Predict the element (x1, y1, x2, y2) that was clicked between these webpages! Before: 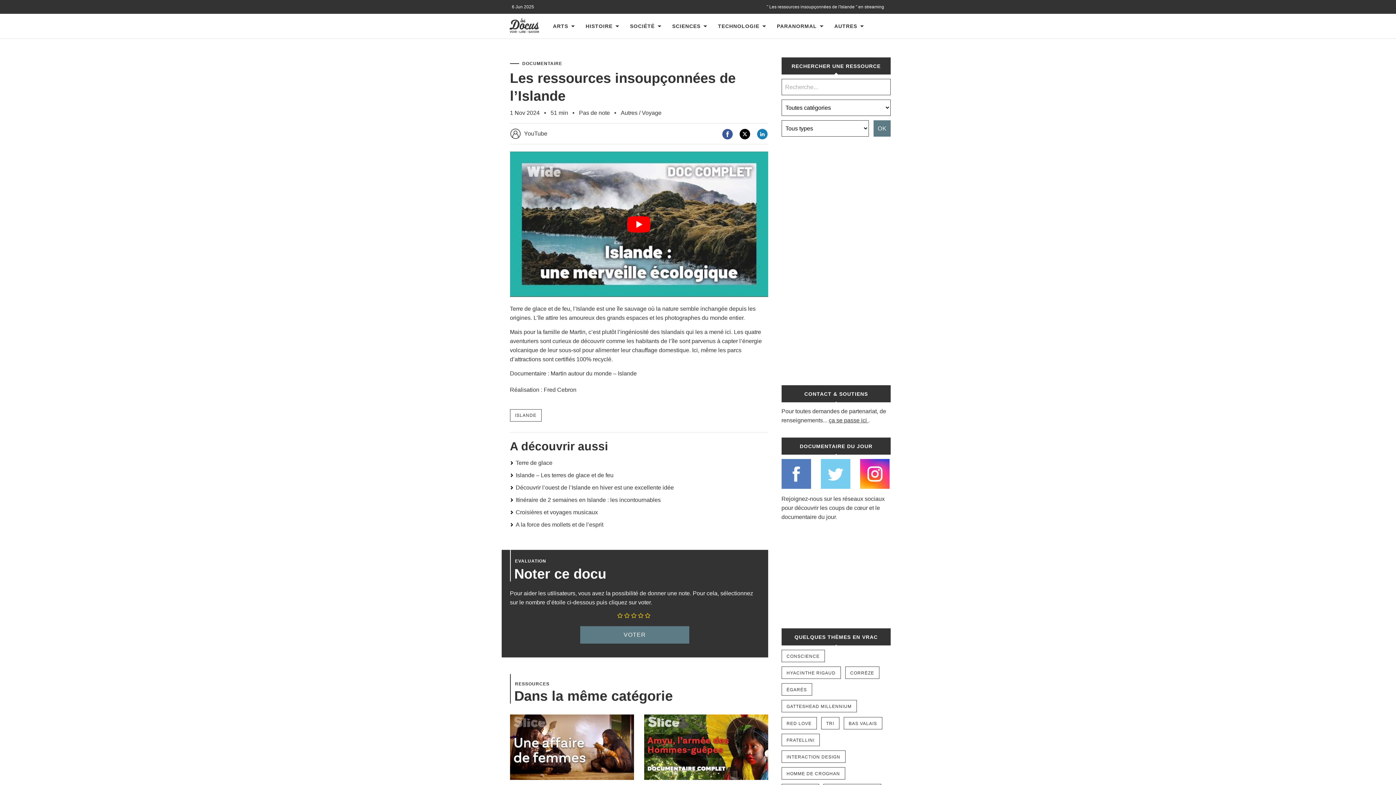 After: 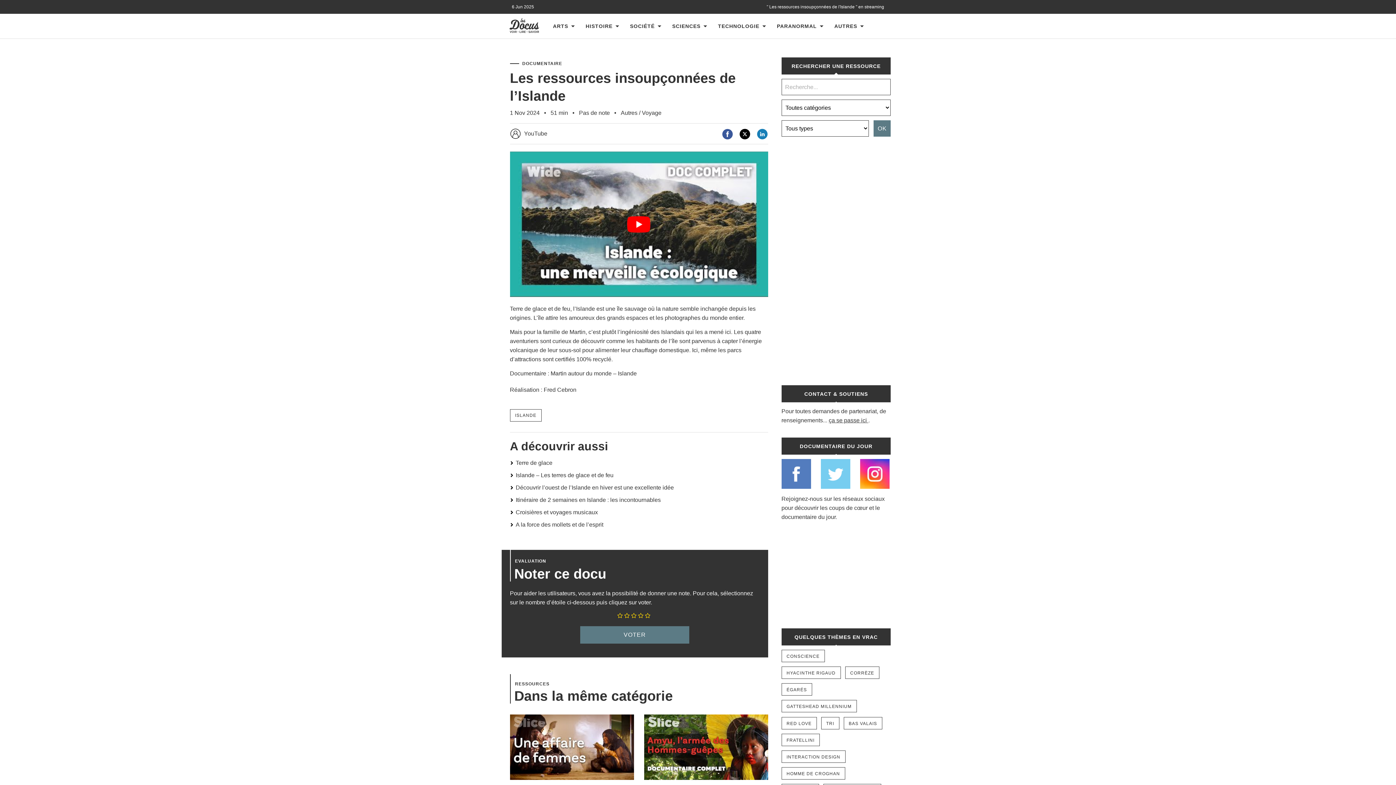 Action: label: " Les ressources insoupçonnées de l'Islande " en streaming bbox: (601, 3, 884, 10)